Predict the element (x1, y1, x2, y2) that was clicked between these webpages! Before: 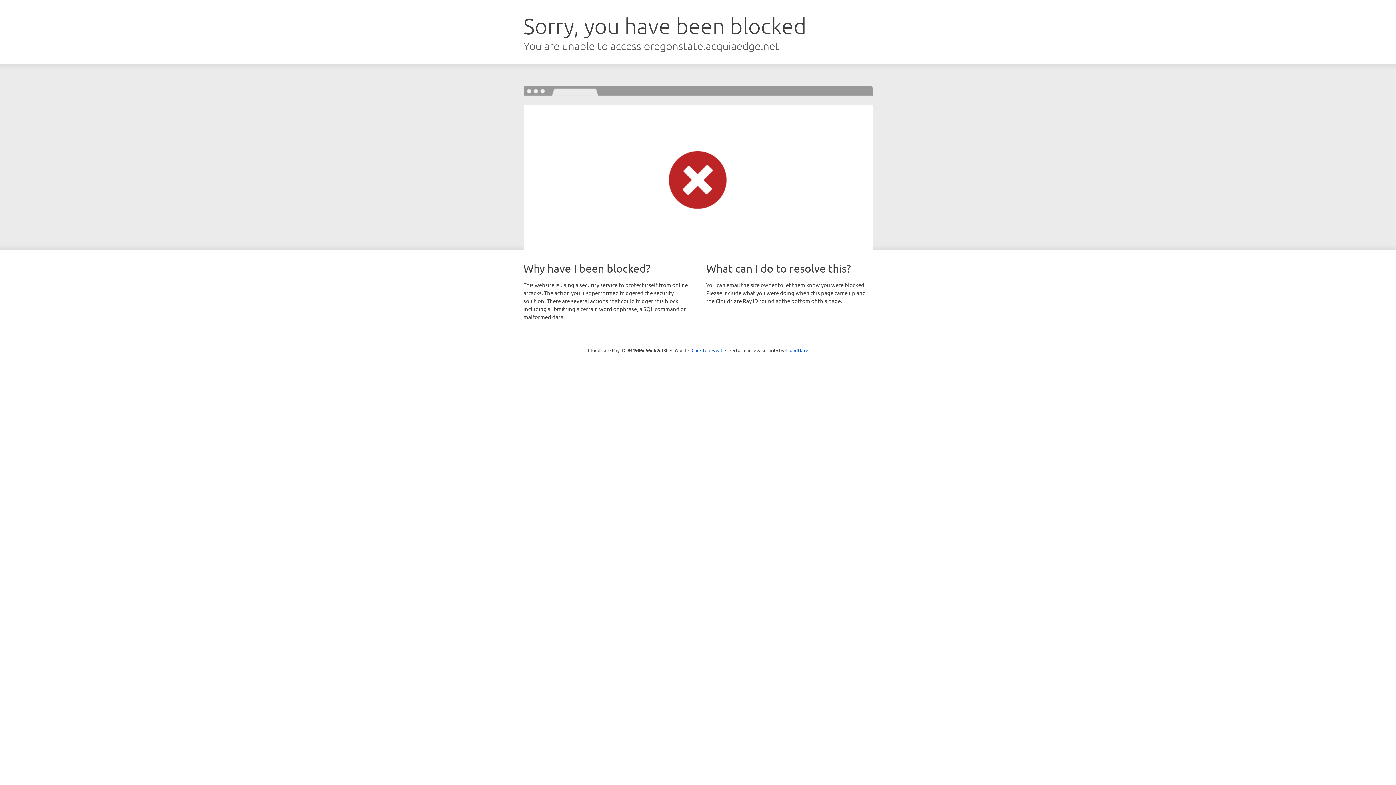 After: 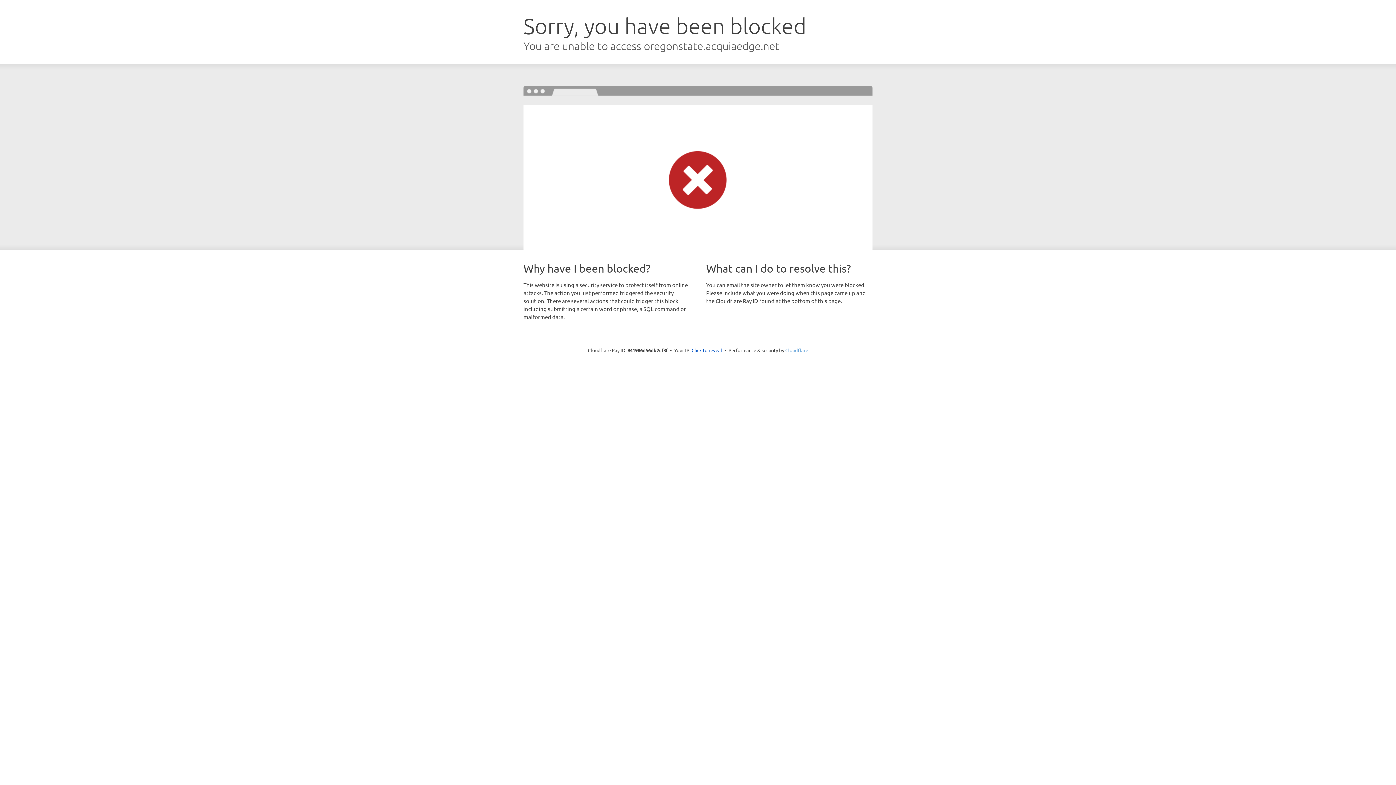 Action: bbox: (785, 347, 808, 353) label: Cloudflare